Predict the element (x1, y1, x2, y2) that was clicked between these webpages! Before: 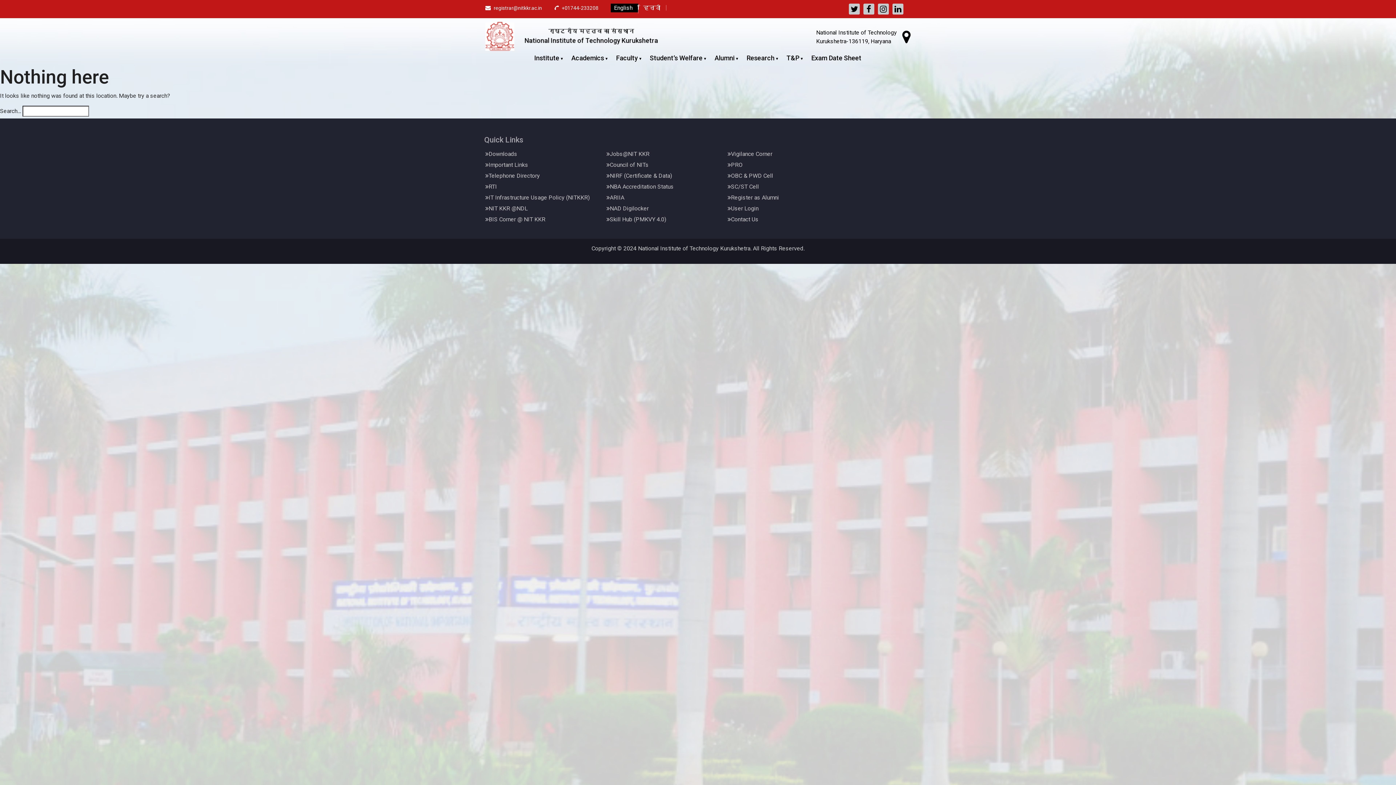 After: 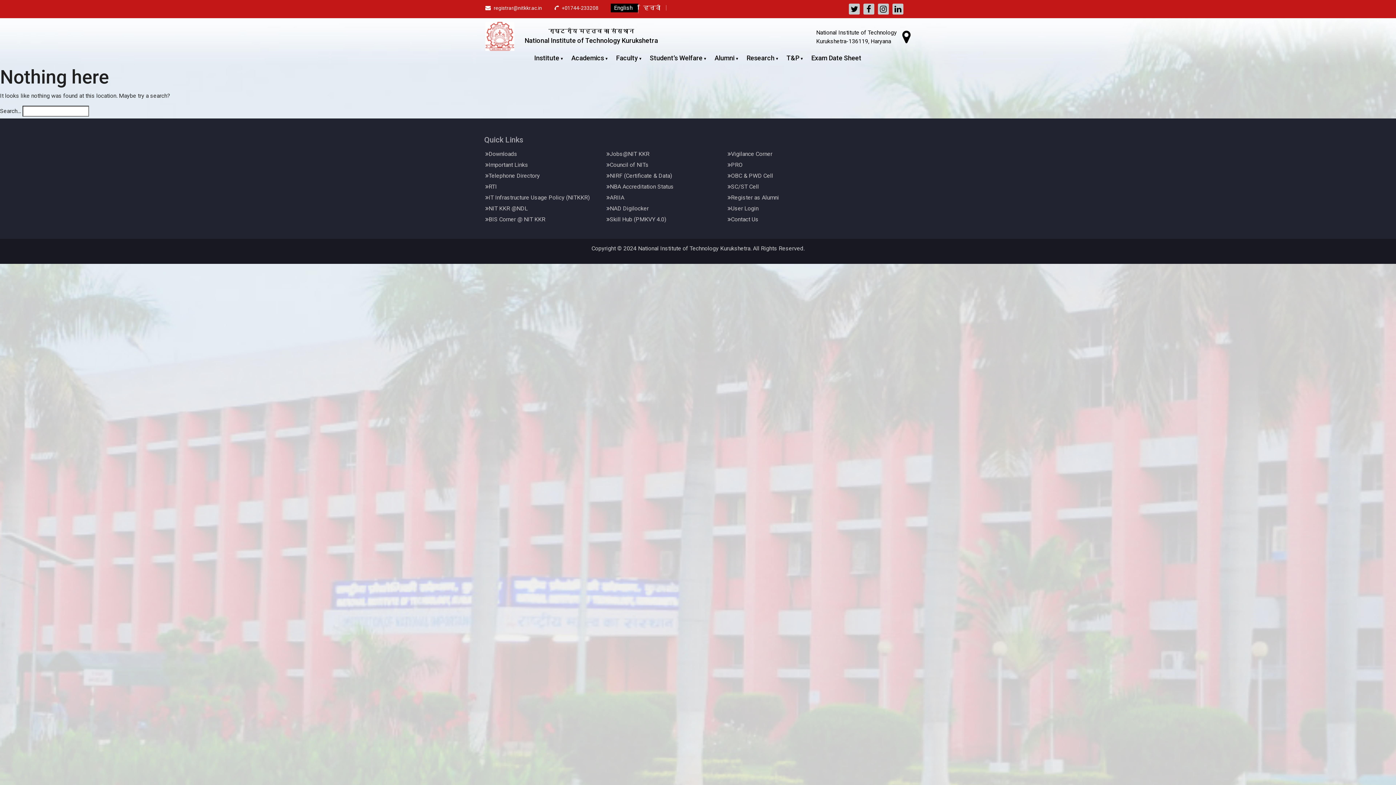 Action: bbox: (493, 5, 542, 10) label: registrar@nitkkr.ac.in